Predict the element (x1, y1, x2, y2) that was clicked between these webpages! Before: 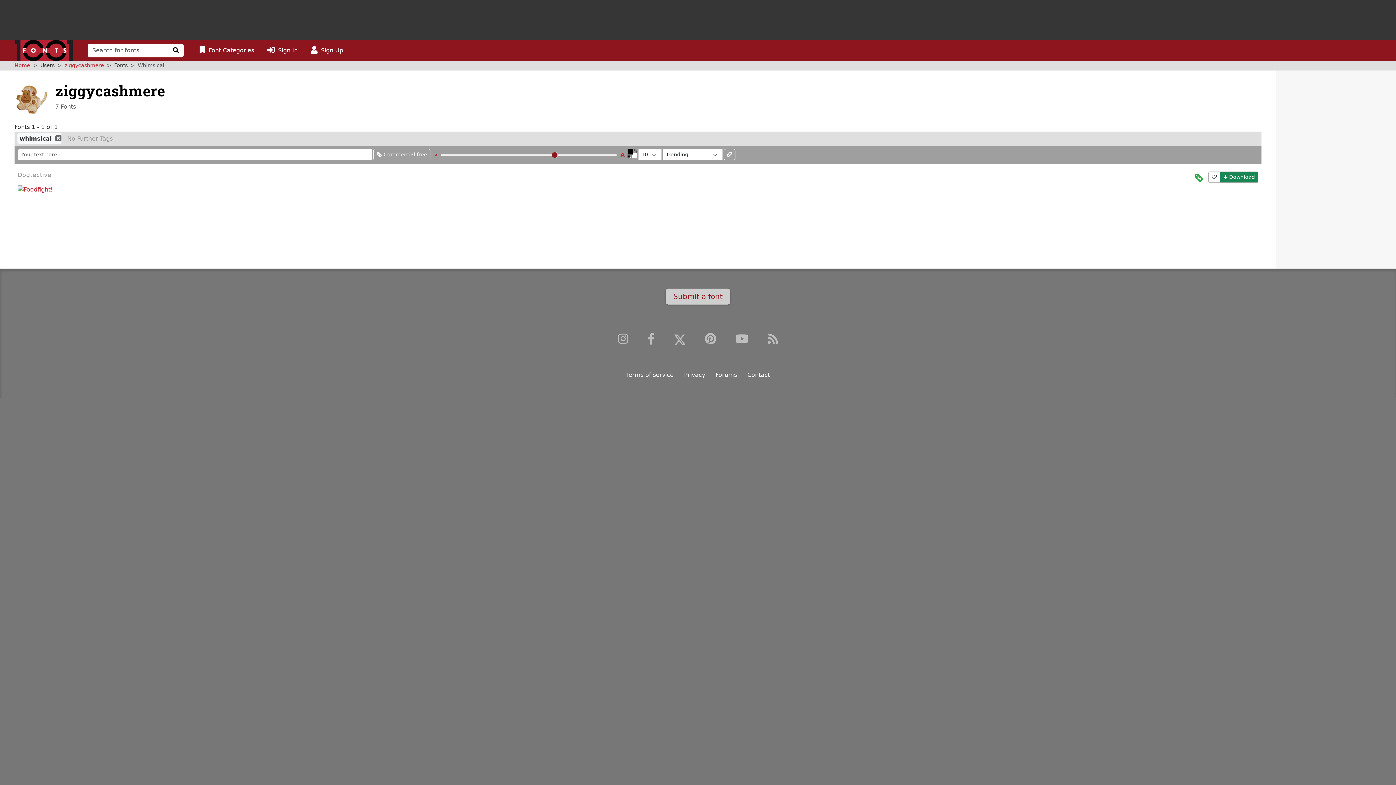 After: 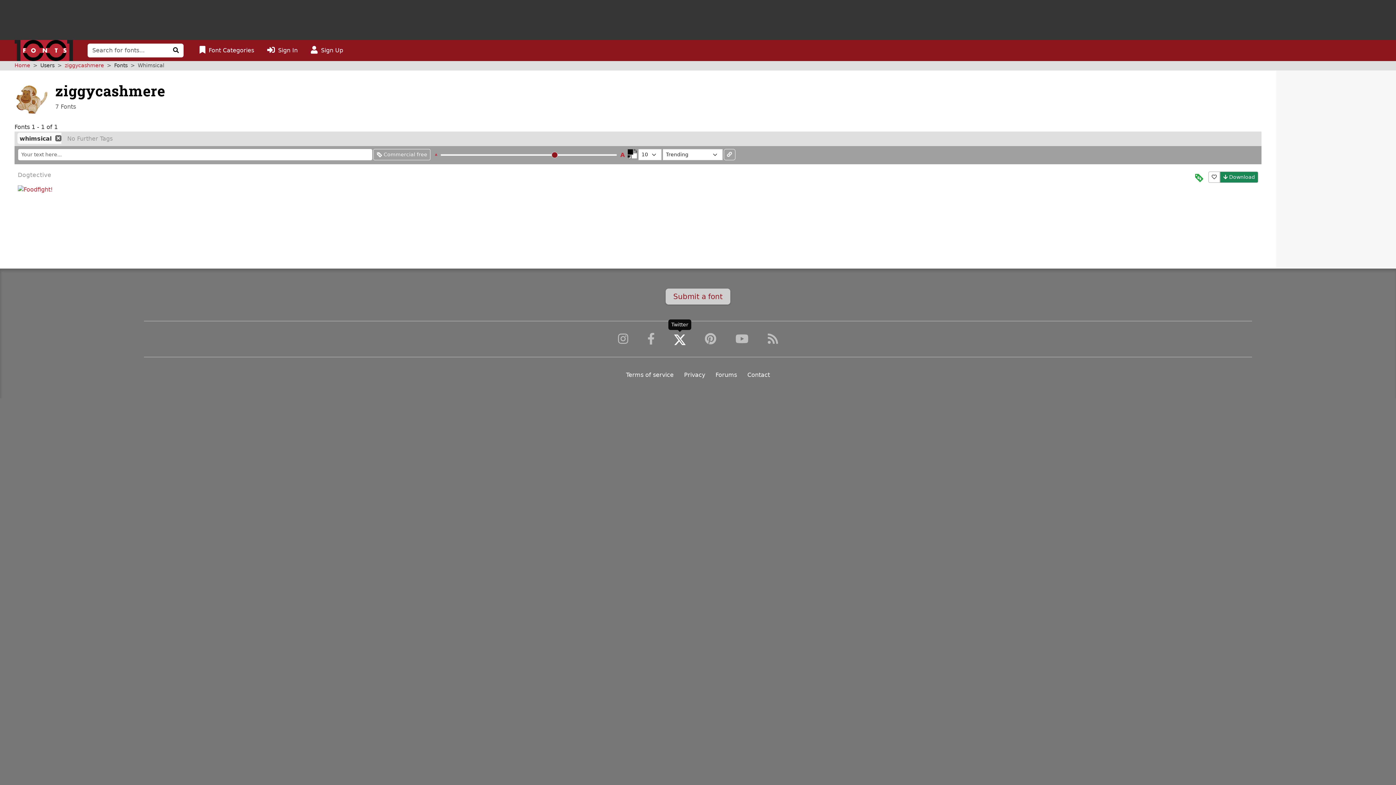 Action: bbox: (674, 332, 685, 346) label: Twitter